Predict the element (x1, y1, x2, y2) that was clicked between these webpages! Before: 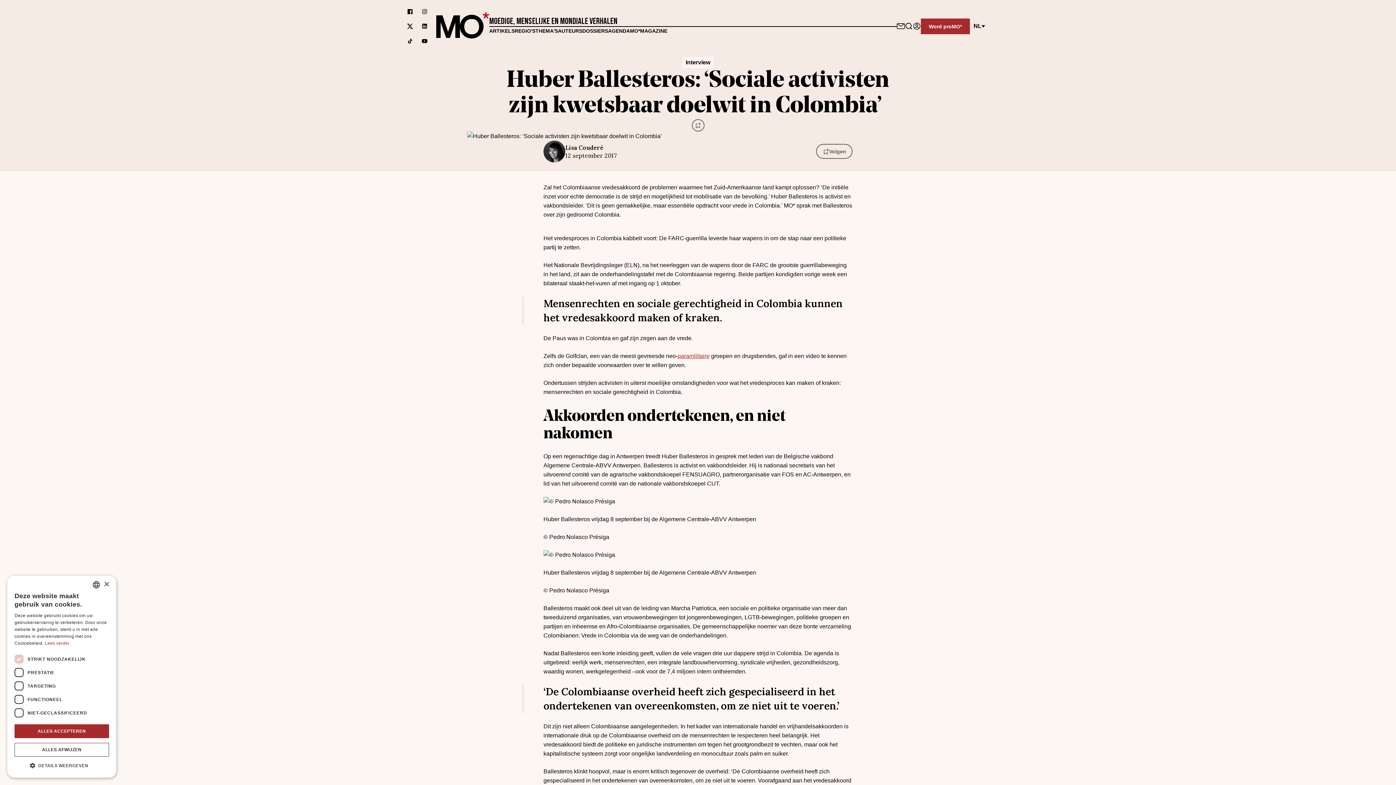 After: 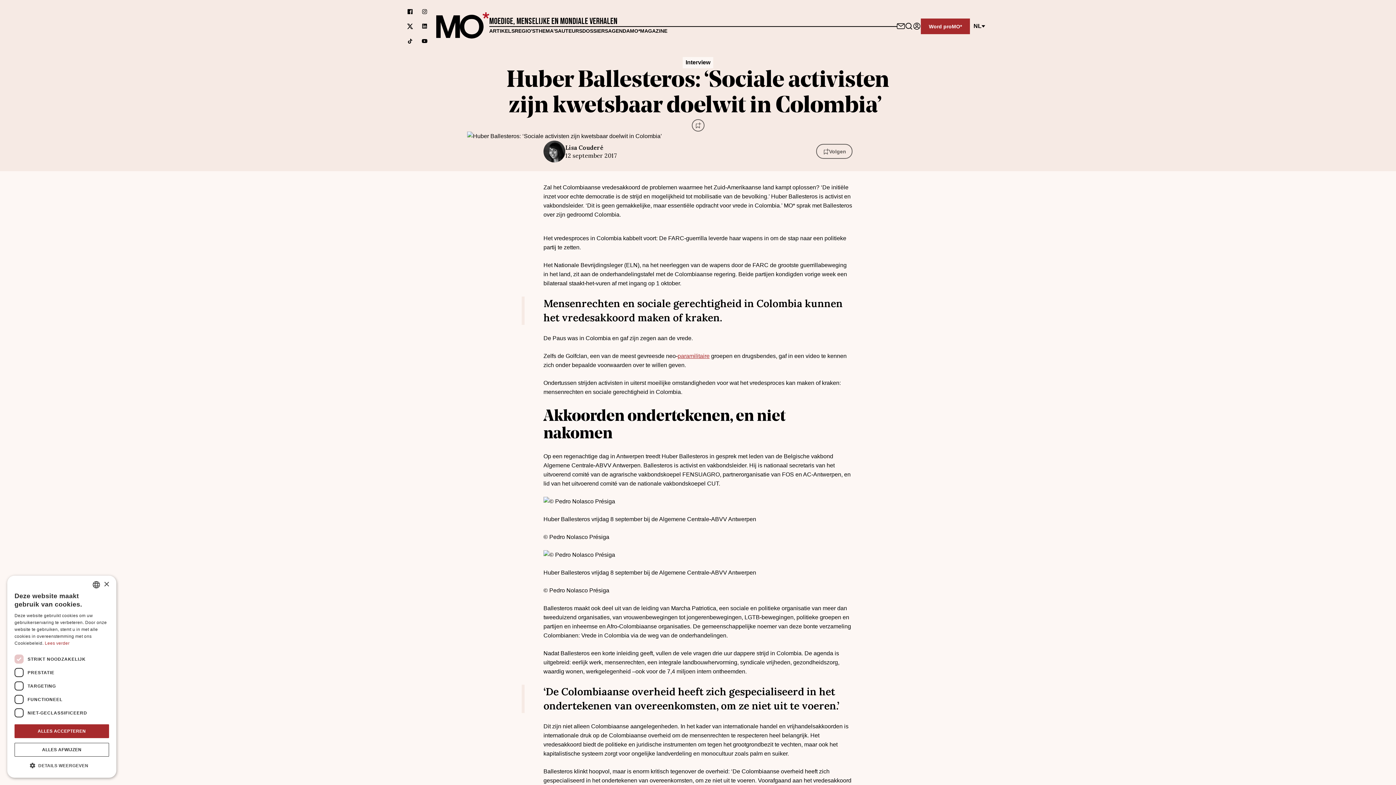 Action: bbox: (407, 23, 413, 29) label: Volg ons op xCorp